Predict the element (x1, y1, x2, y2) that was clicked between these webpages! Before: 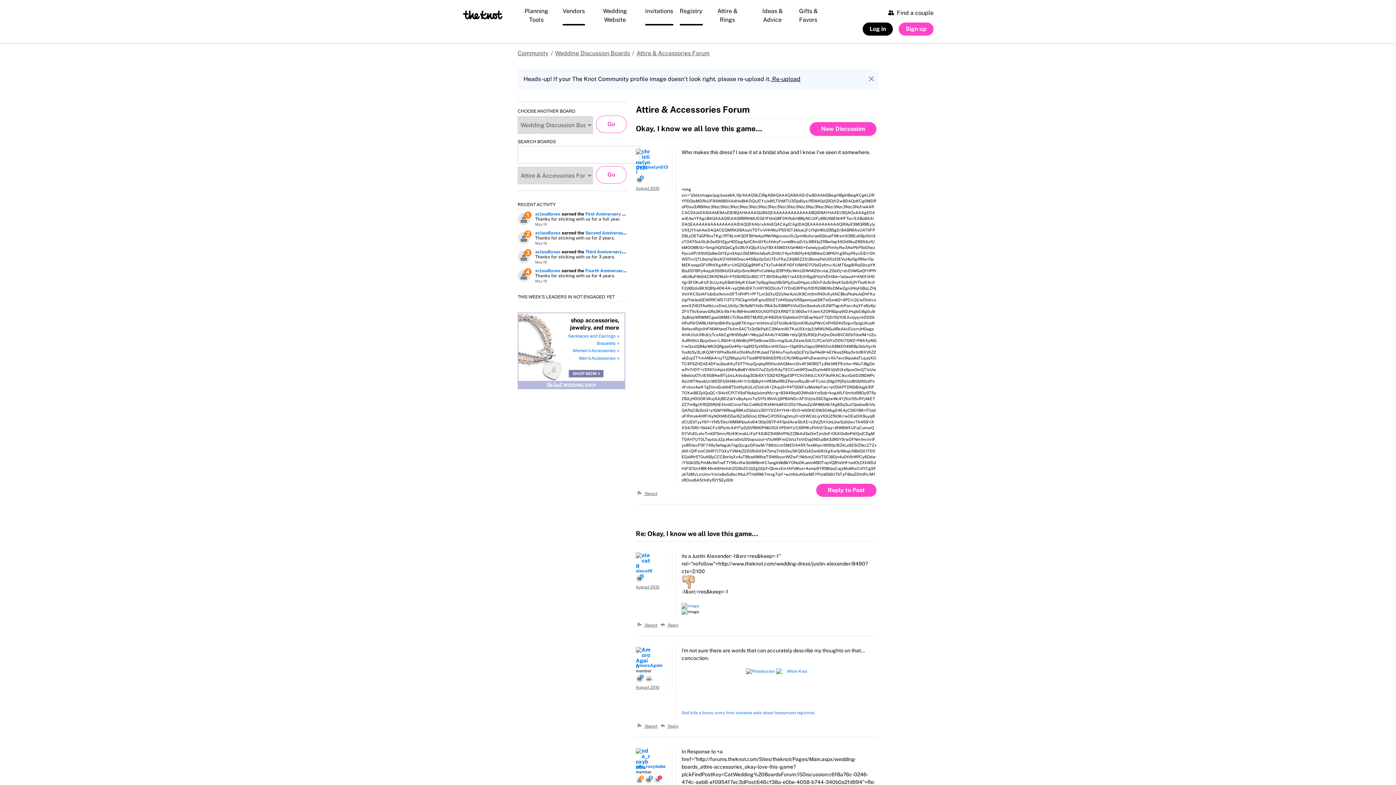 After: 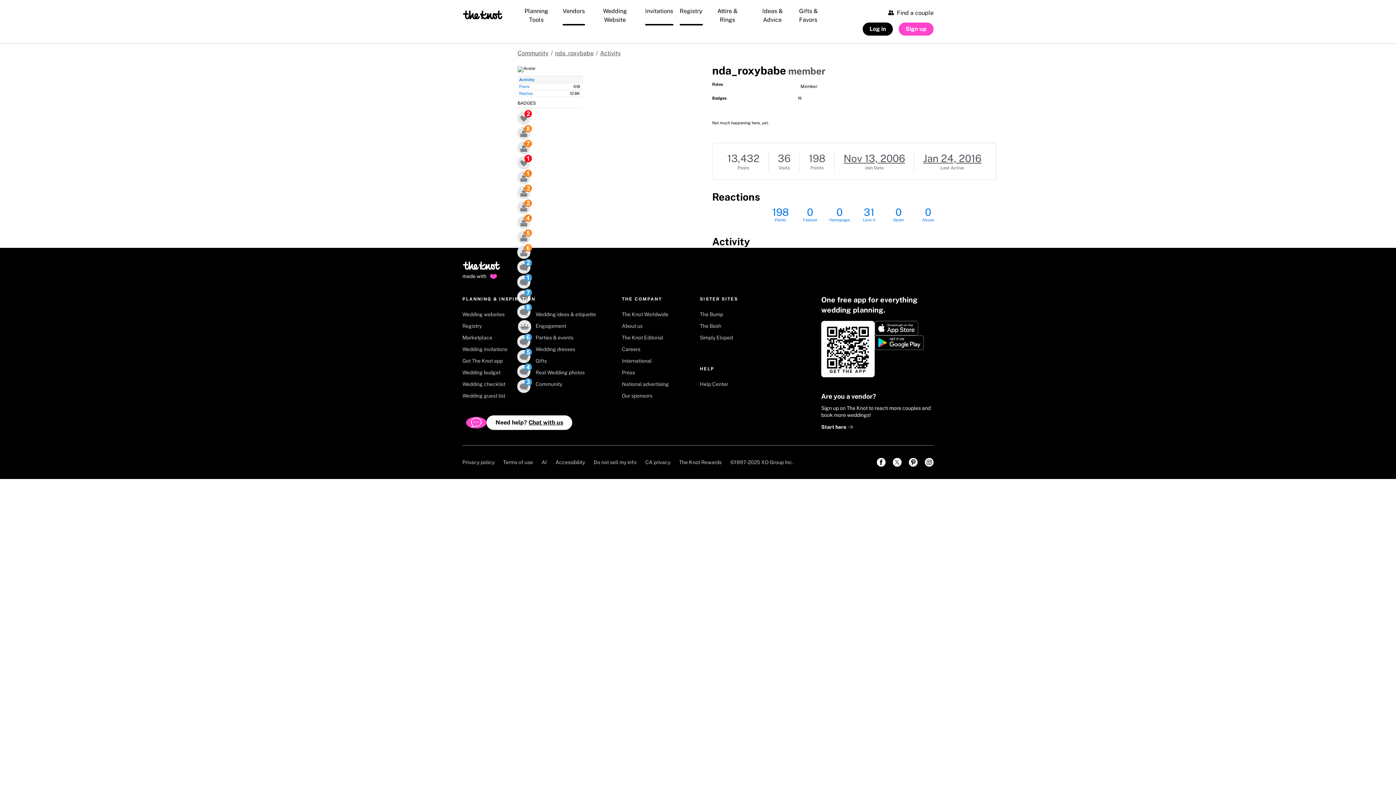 Action: bbox: (636, 764, 665, 769) label: nda_roxybabe